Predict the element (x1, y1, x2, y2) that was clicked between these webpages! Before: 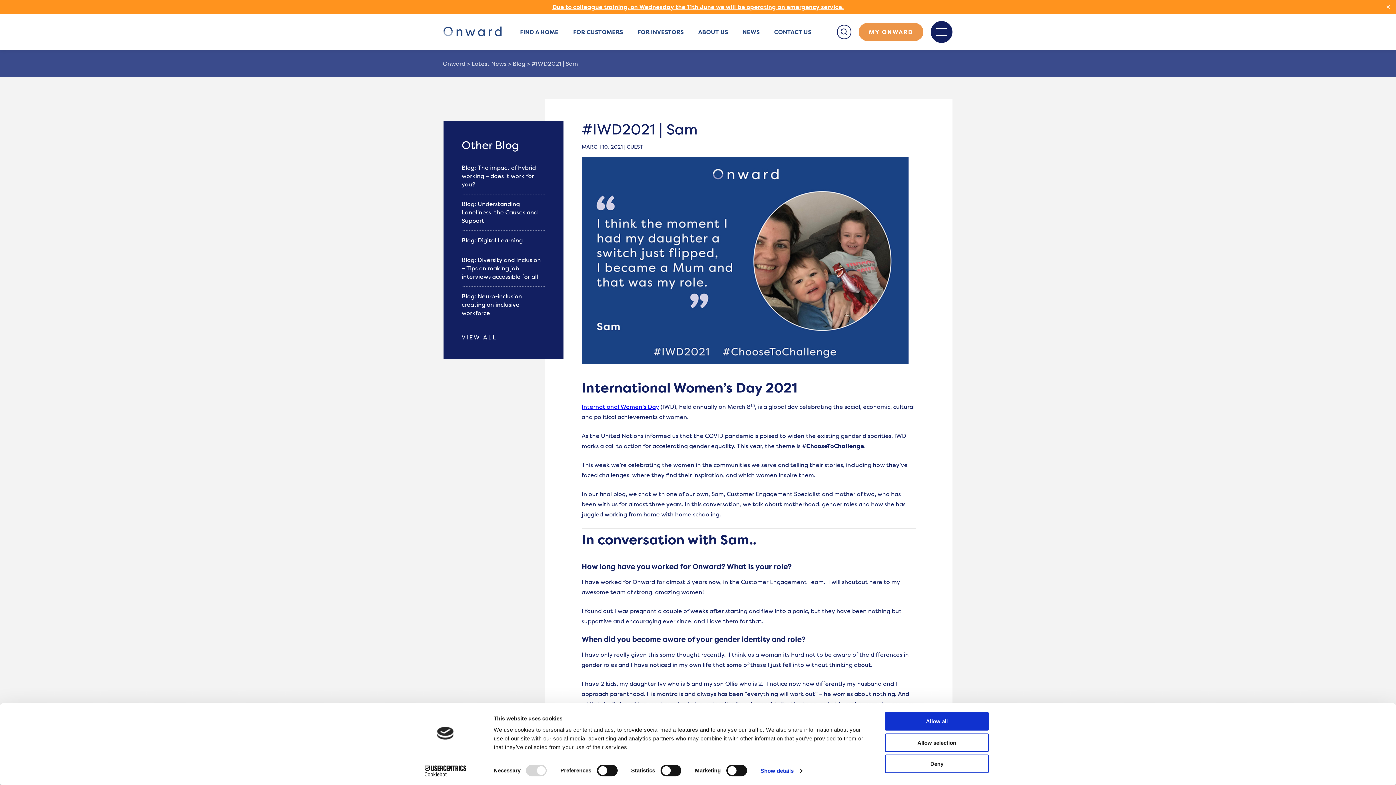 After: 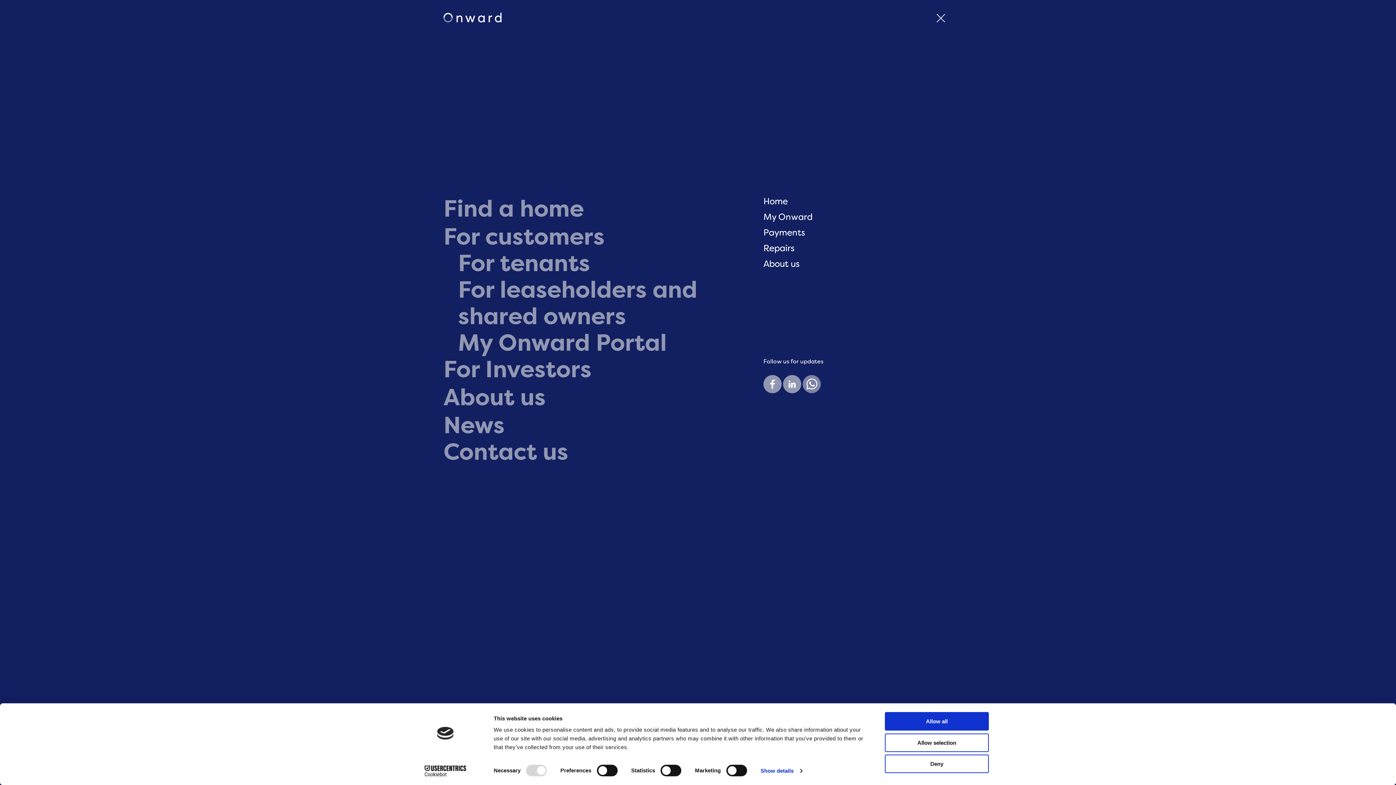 Action: label: Toggle Navigation bbox: (930, 21, 952, 42)